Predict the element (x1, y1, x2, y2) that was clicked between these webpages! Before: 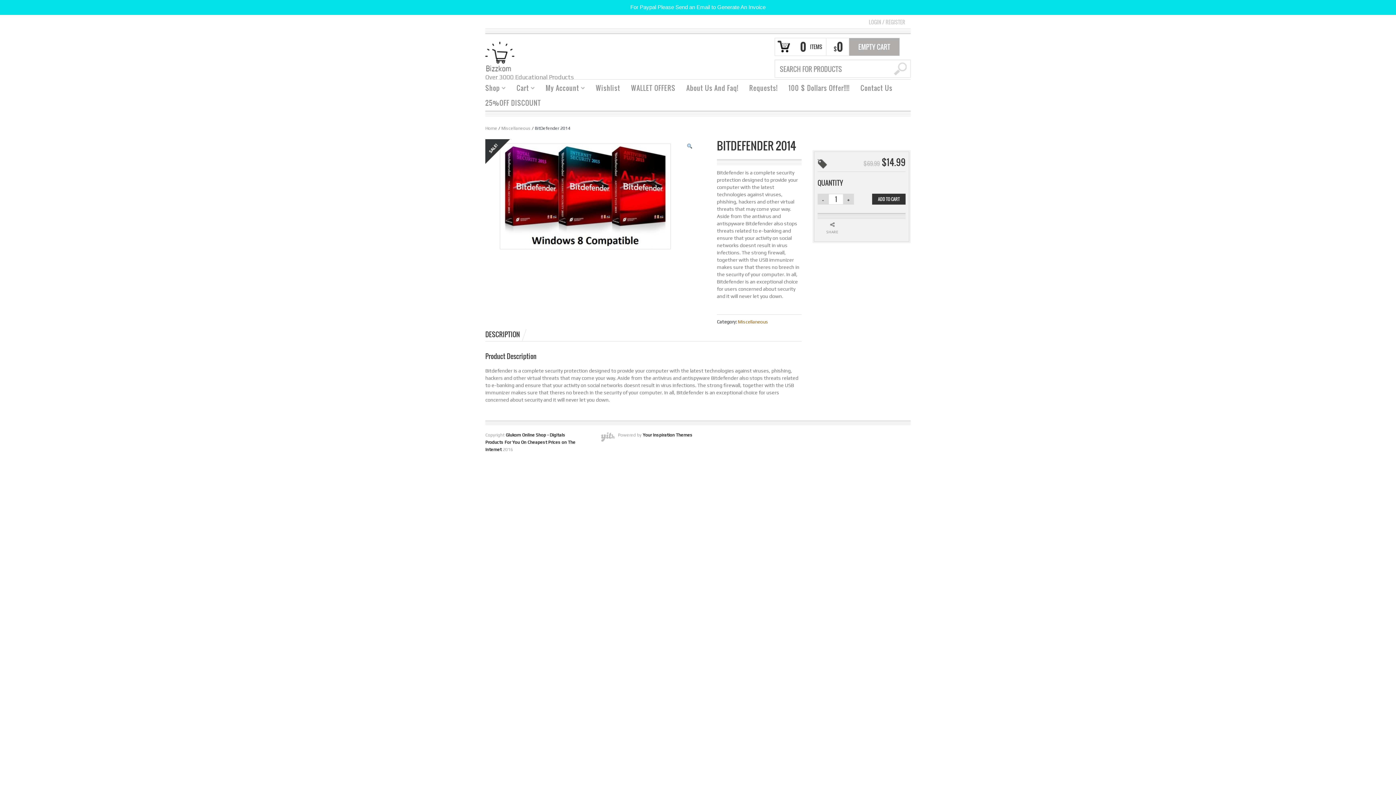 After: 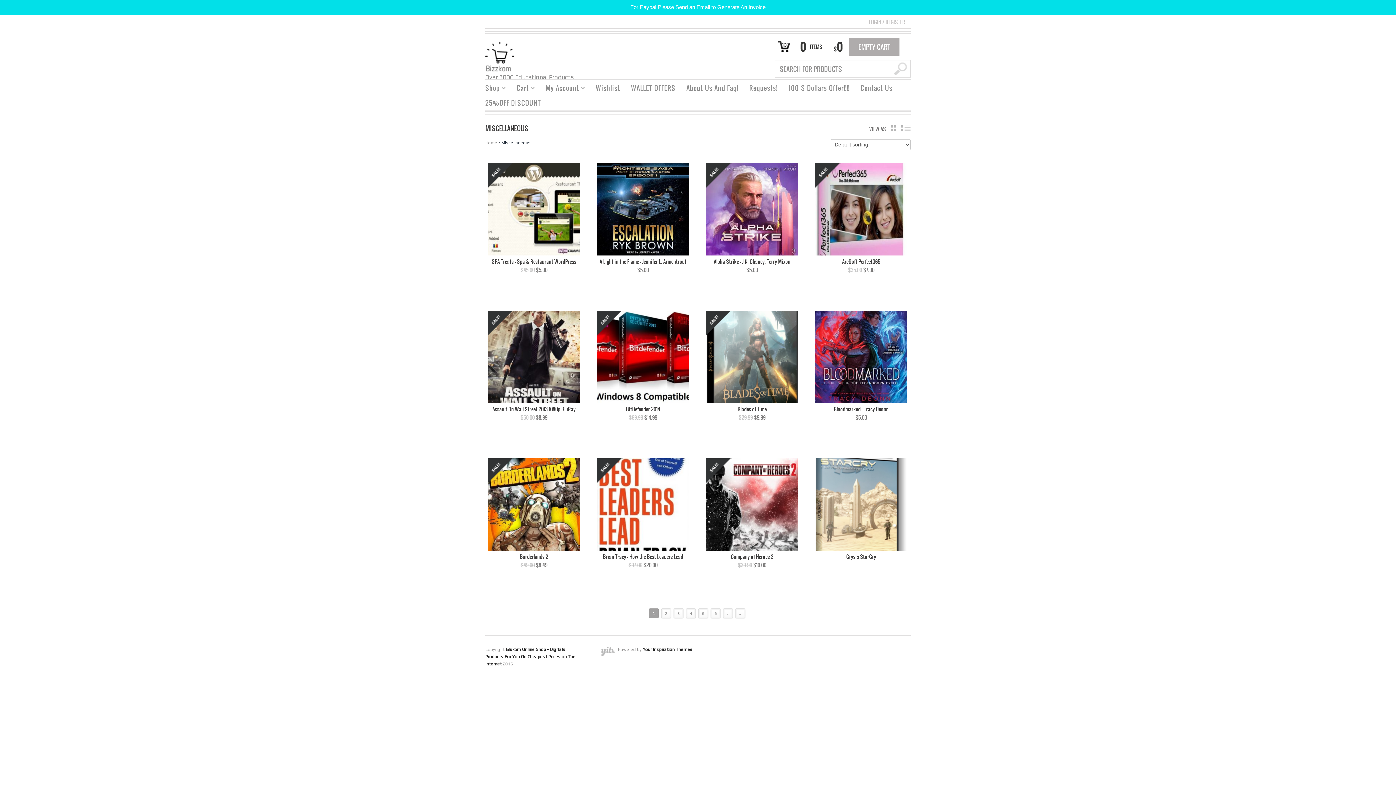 Action: bbox: (738, 319, 768, 324) label: Miscellaneous